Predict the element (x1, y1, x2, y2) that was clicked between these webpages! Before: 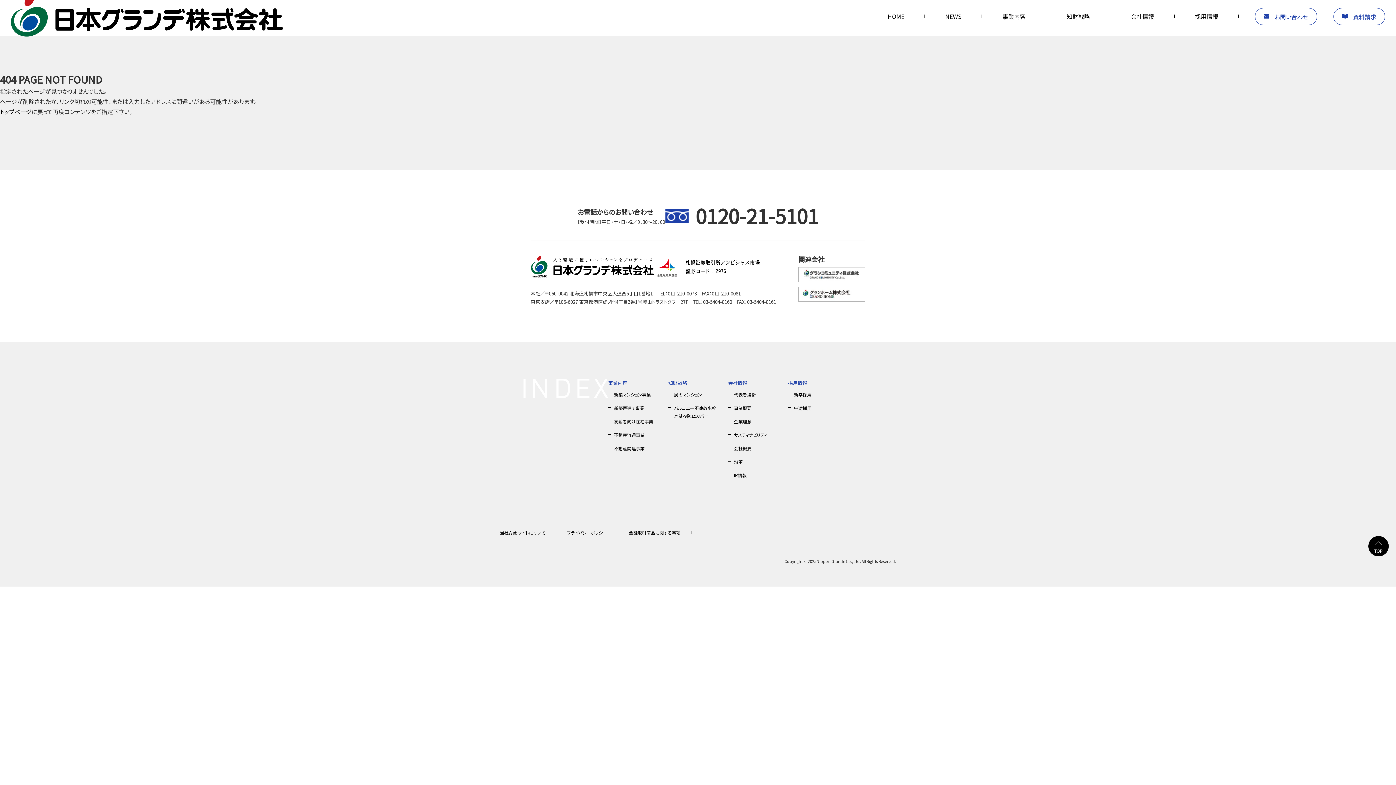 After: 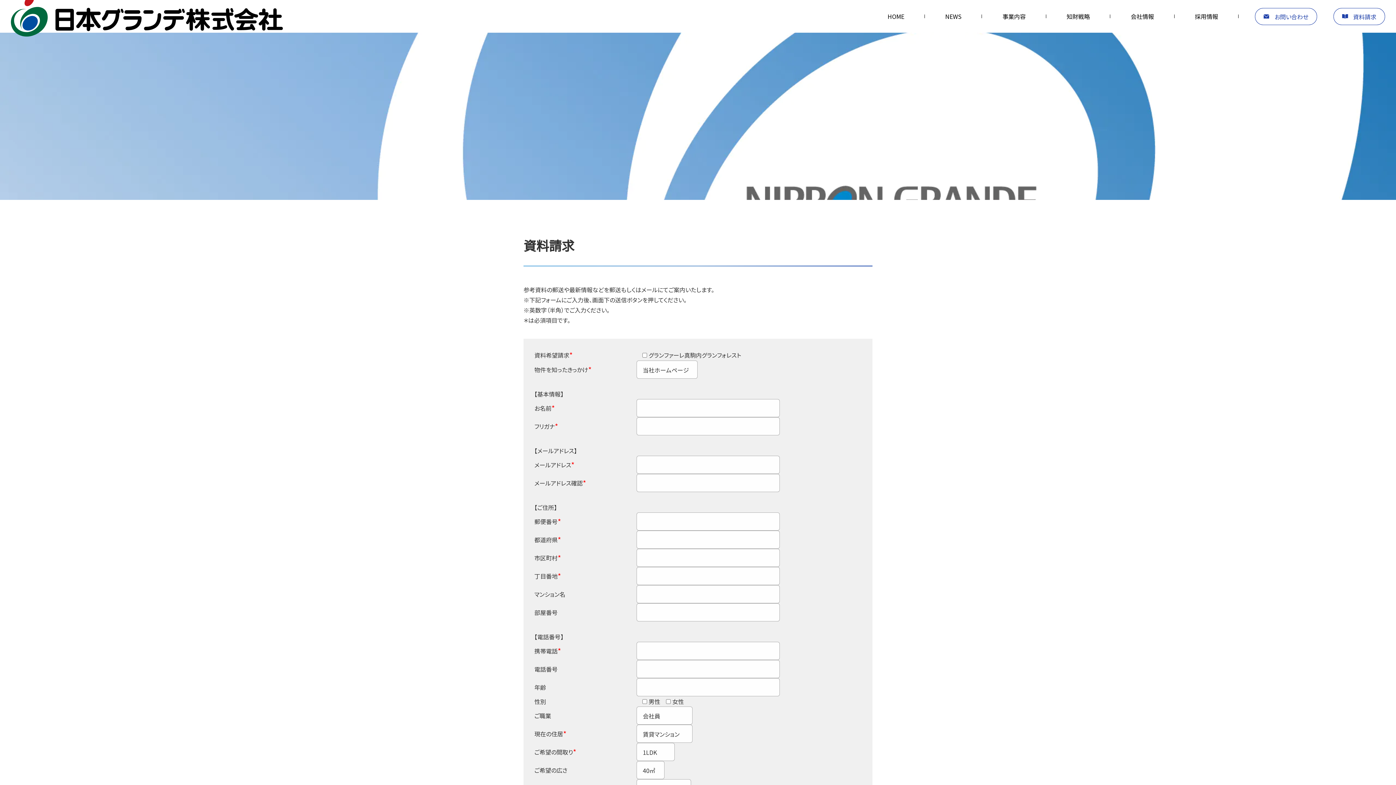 Action: label: 資料請求 bbox: (1333, 7, 1385, 24)